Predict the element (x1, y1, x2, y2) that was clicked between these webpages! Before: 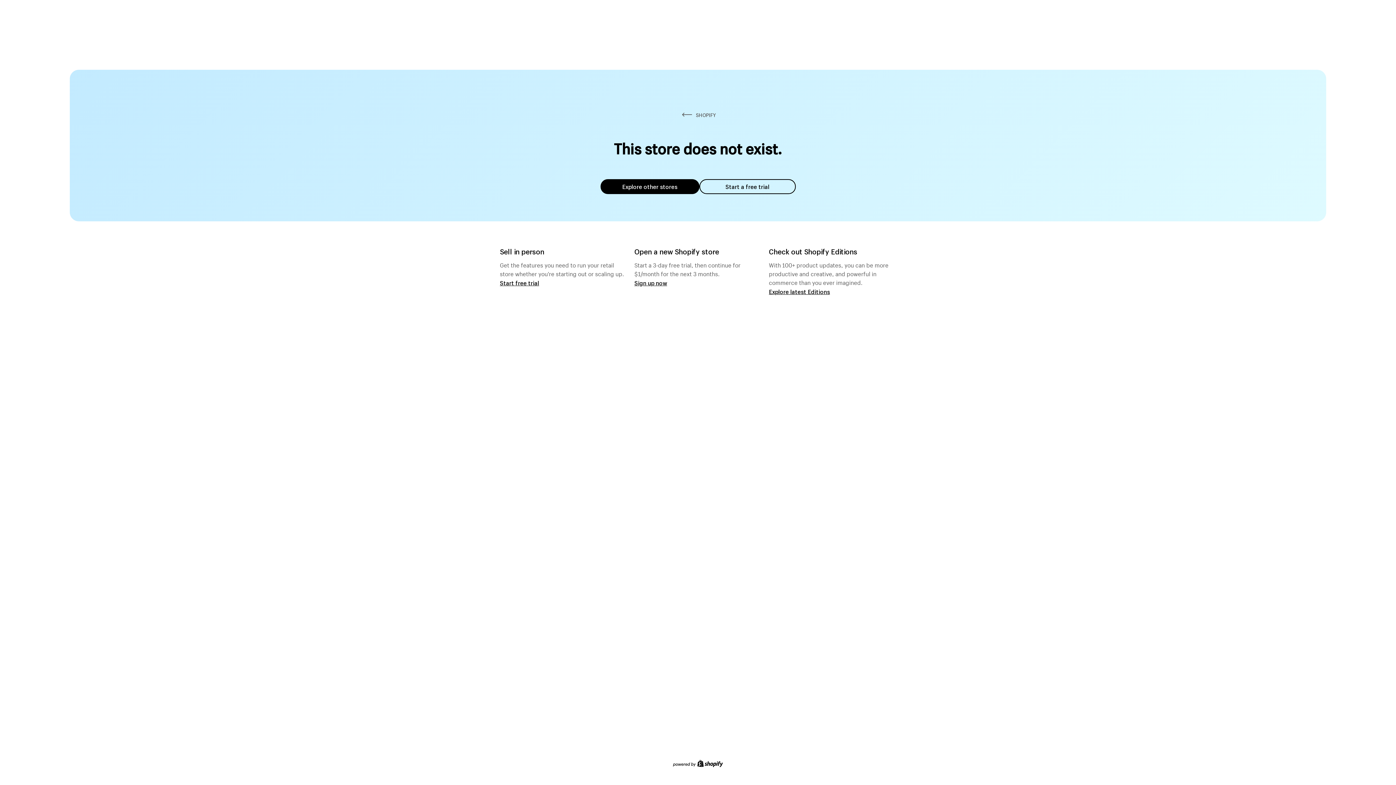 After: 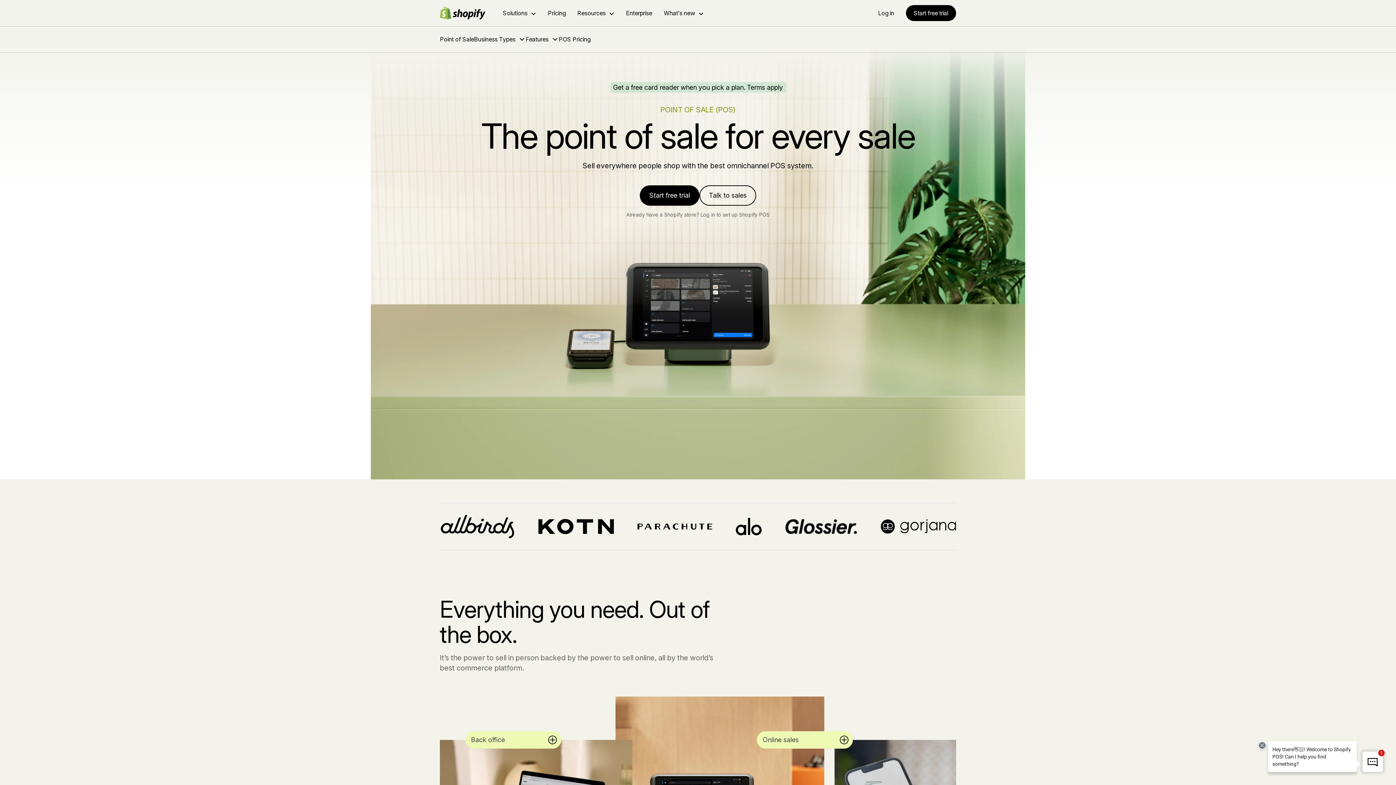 Action: label: Start free trial bbox: (500, 279, 539, 286)